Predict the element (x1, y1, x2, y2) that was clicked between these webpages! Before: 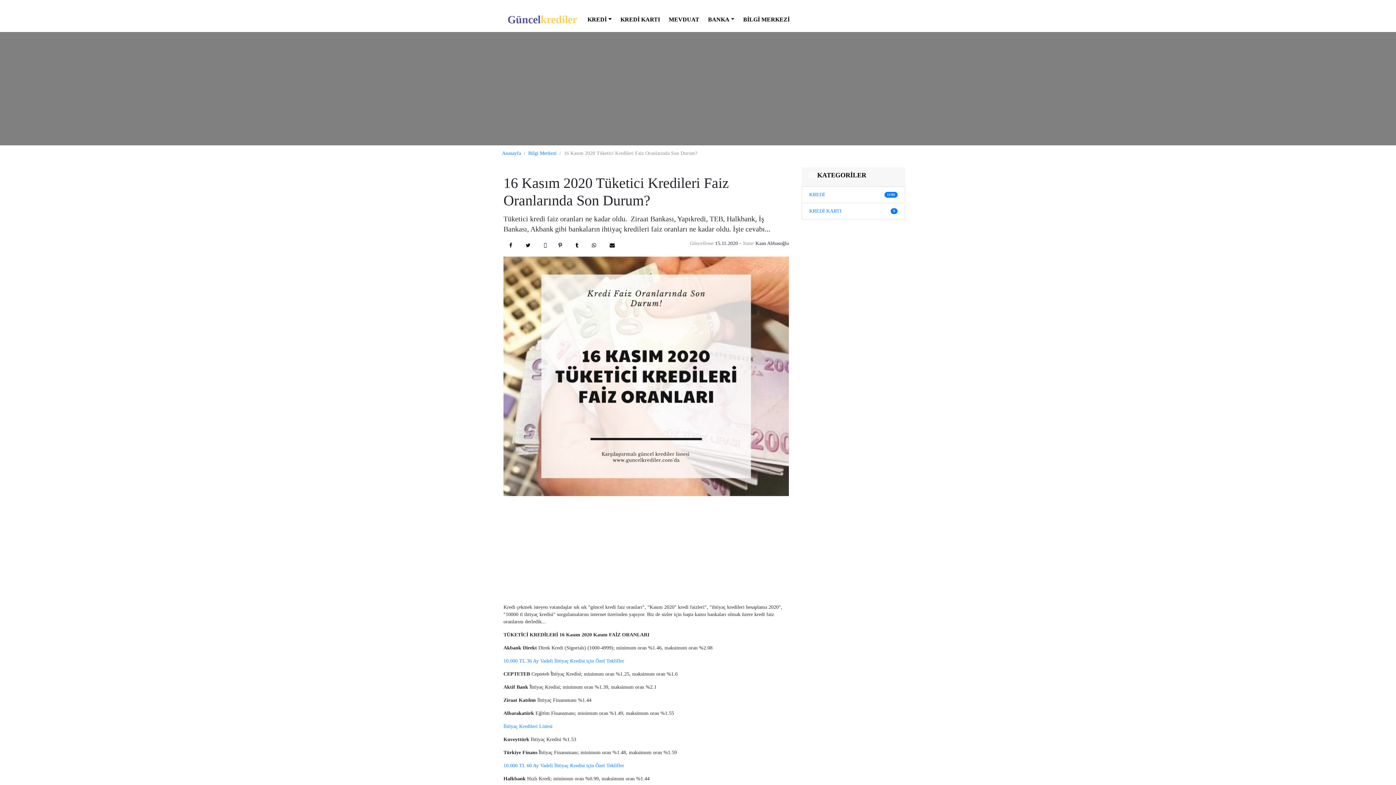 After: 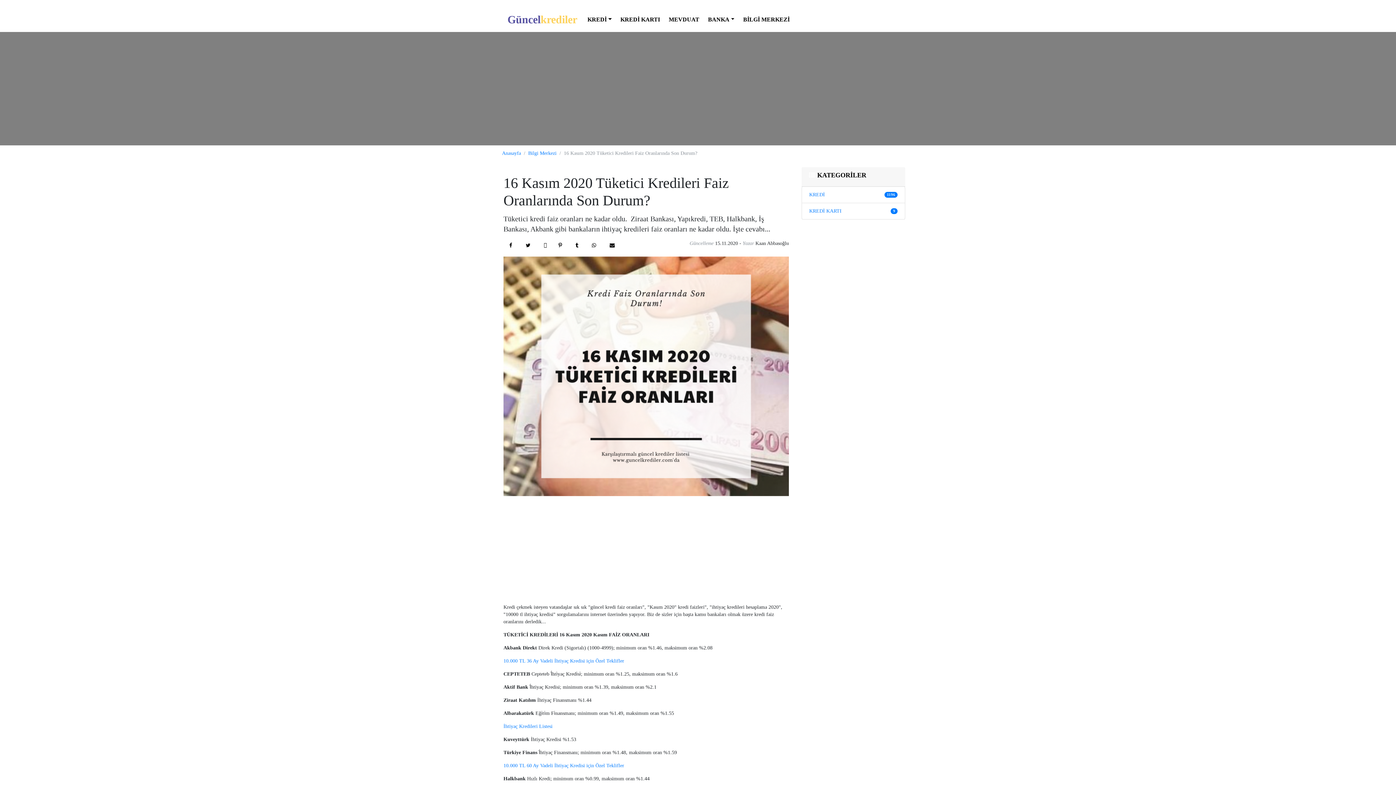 Action: bbox: (586, 240, 604, 250)